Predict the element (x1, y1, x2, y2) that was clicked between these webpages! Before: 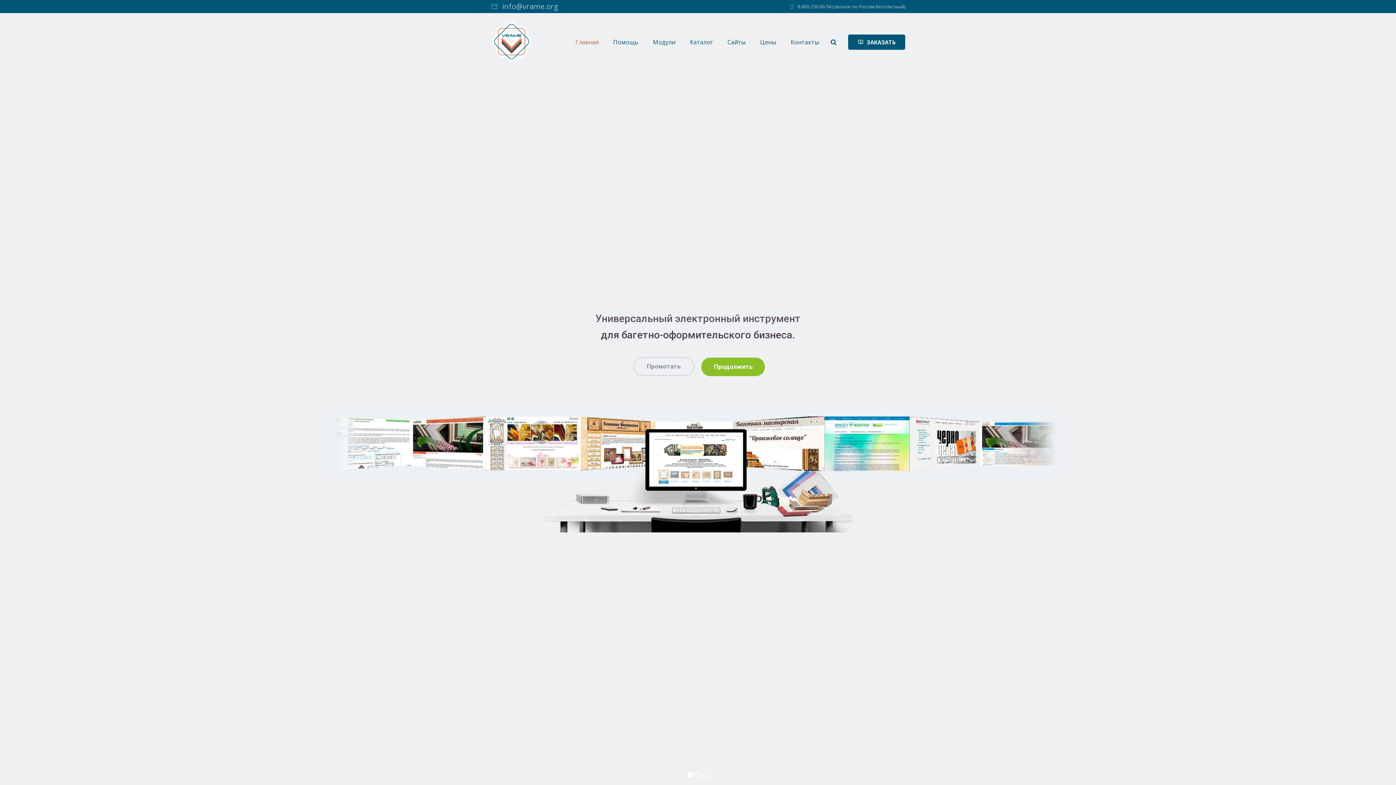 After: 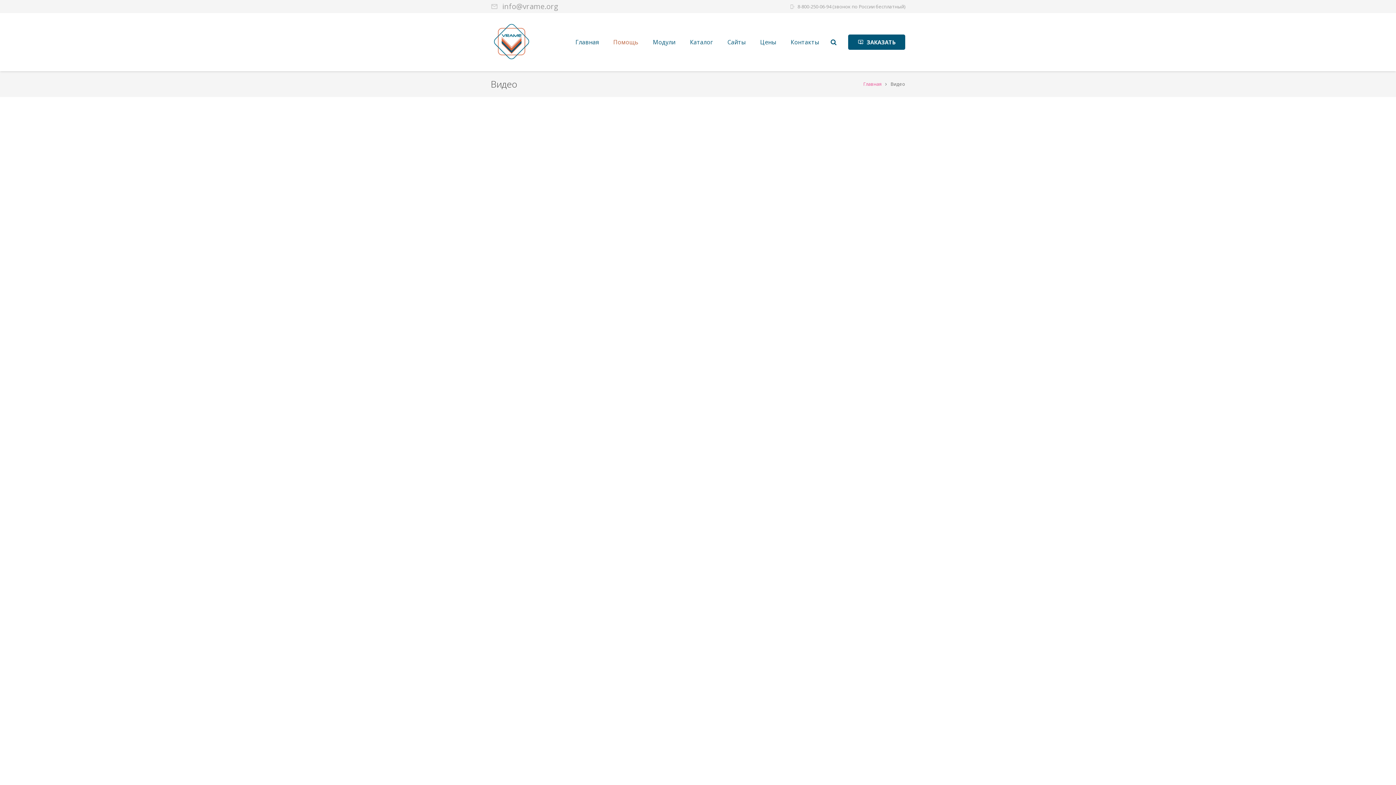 Action: label: Помощь bbox: (606, 13, 645, 71)